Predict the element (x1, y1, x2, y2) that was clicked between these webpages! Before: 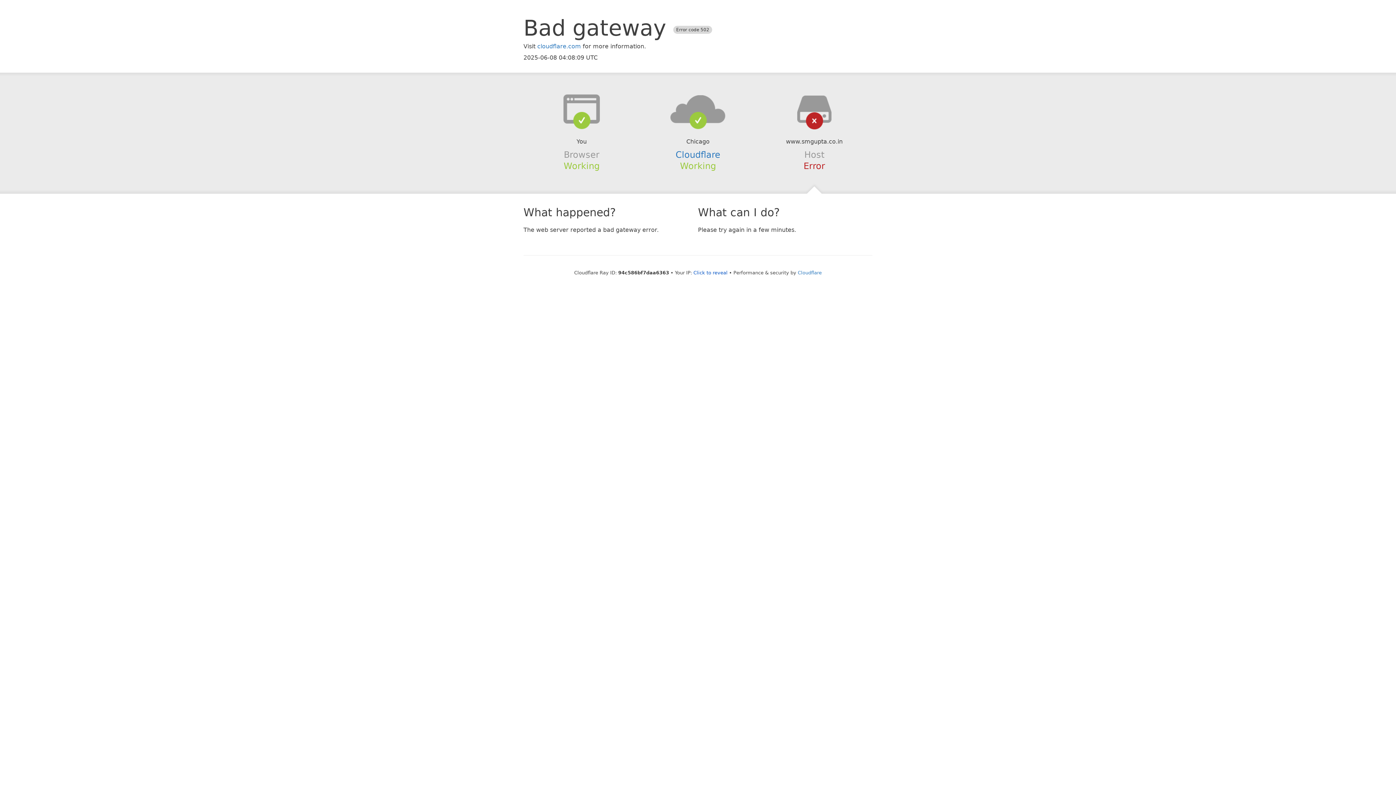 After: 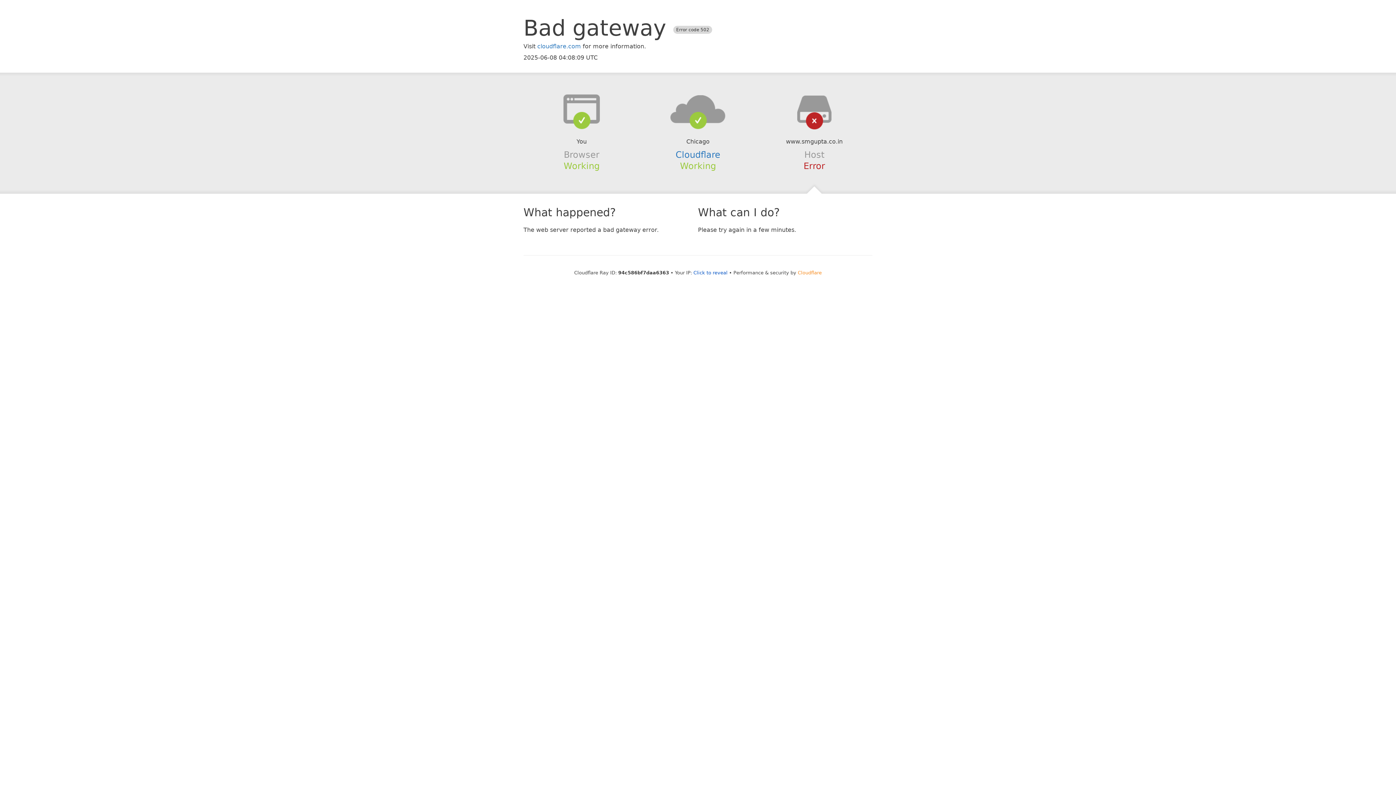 Action: label: Cloudflare bbox: (798, 270, 822, 275)